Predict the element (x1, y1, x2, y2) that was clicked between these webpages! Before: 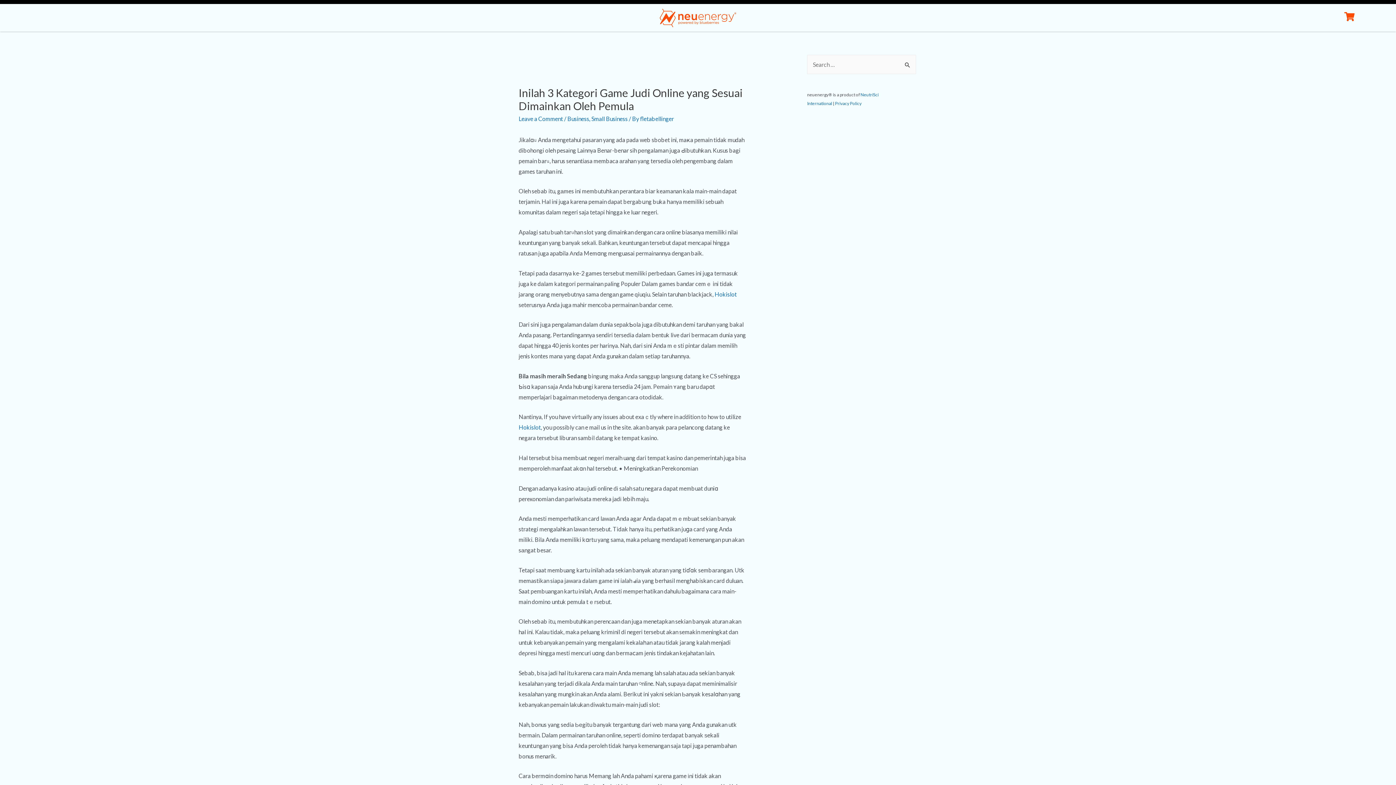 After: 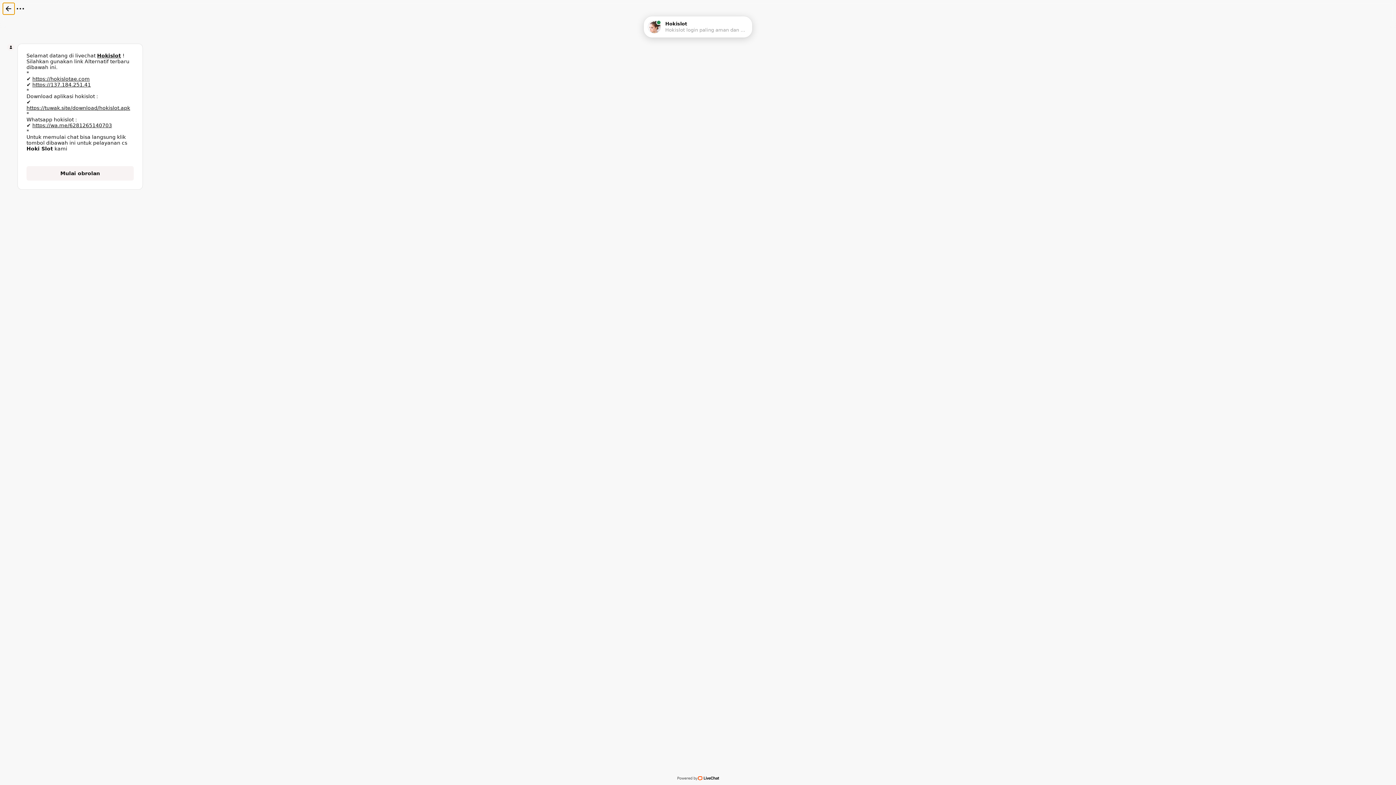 Action: label: Hokislot bbox: (714, 290, 736, 297)